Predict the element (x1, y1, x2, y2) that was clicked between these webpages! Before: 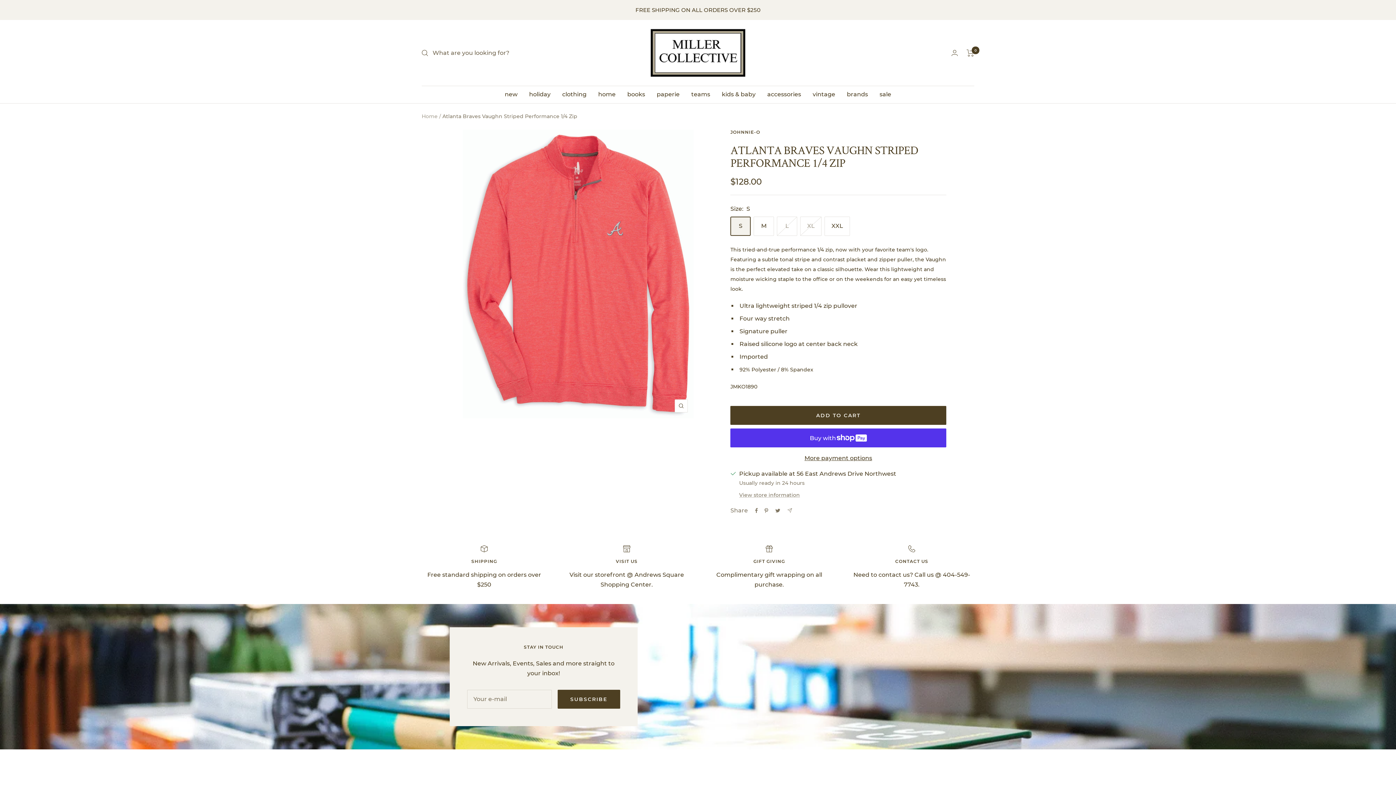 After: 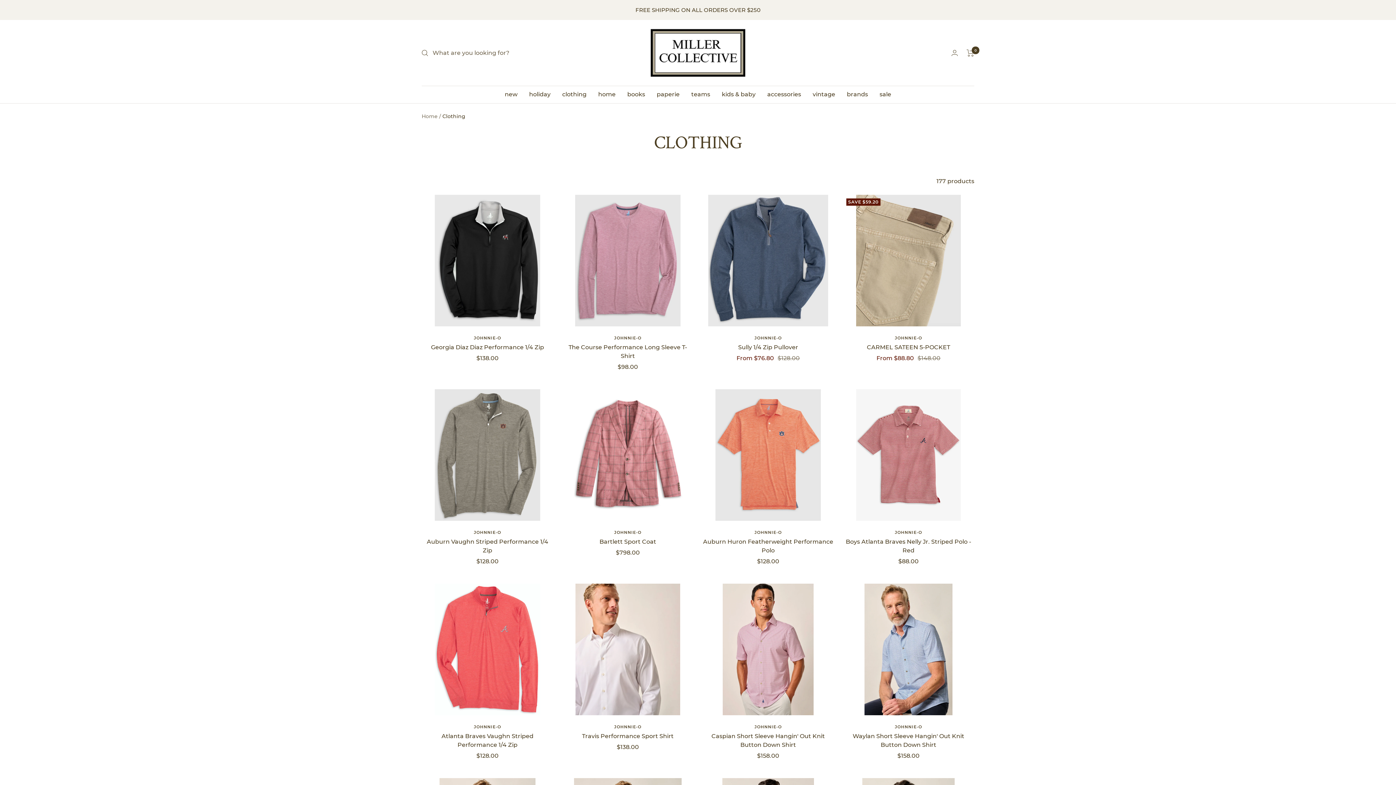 Action: bbox: (562, 89, 586, 99) label: clothing